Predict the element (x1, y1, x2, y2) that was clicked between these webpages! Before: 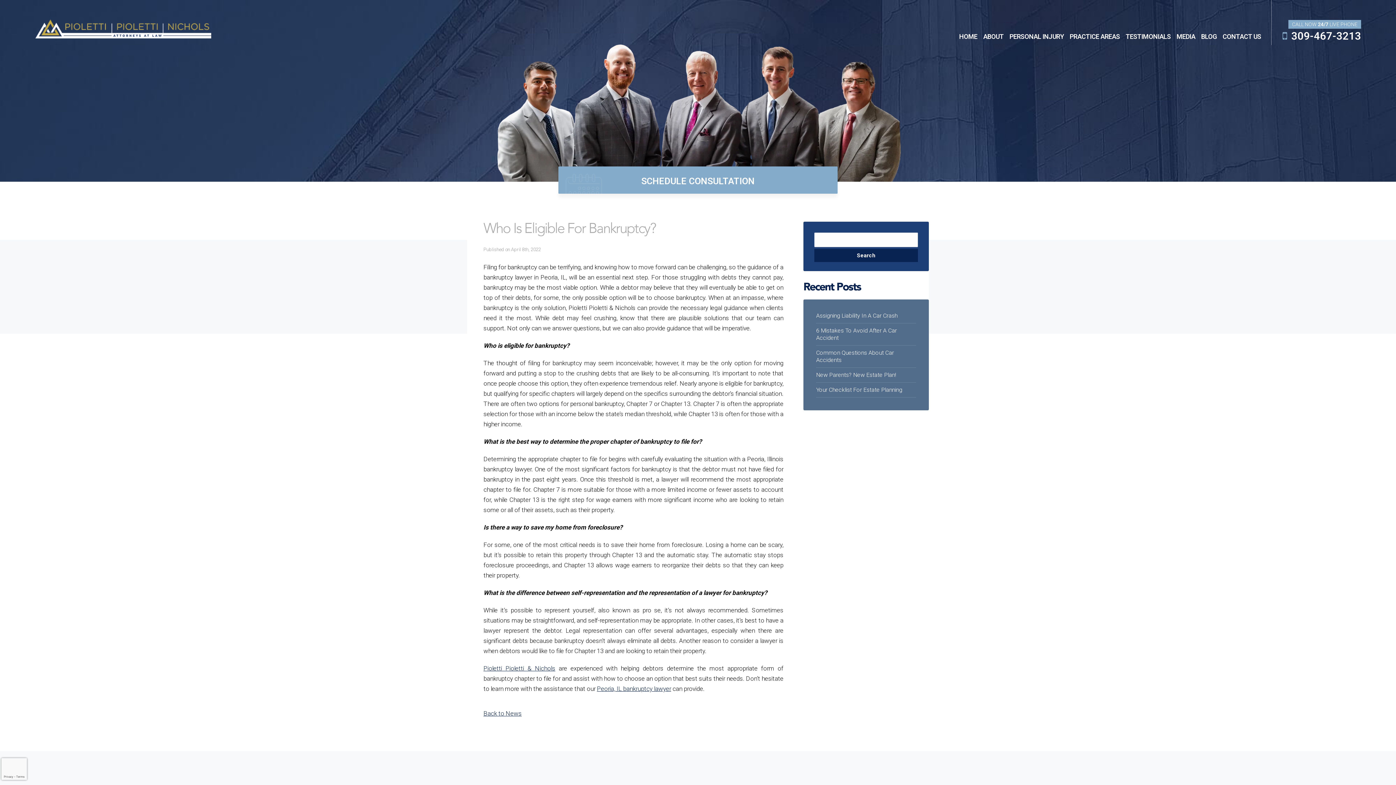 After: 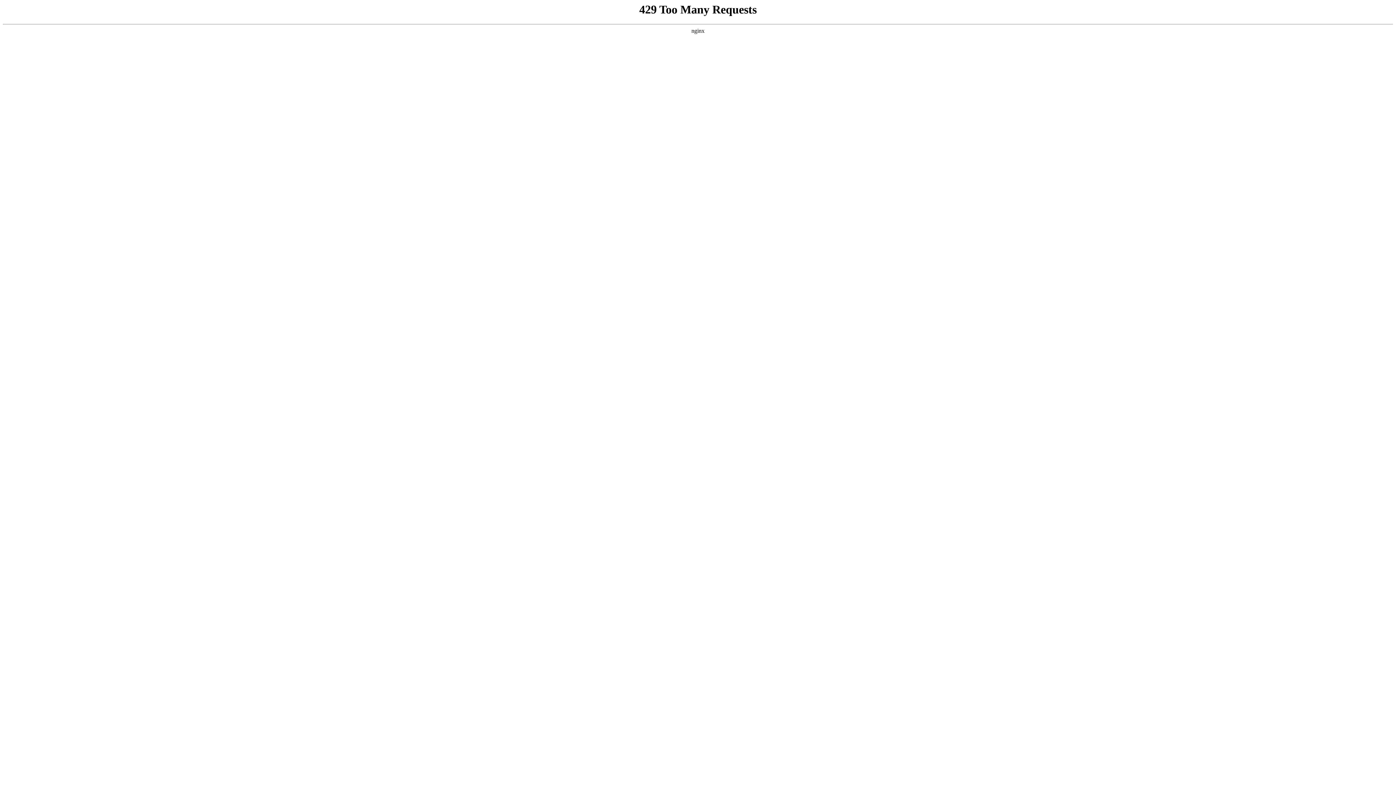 Action: label: BLOG bbox: (1198, 26, 1220, 48)